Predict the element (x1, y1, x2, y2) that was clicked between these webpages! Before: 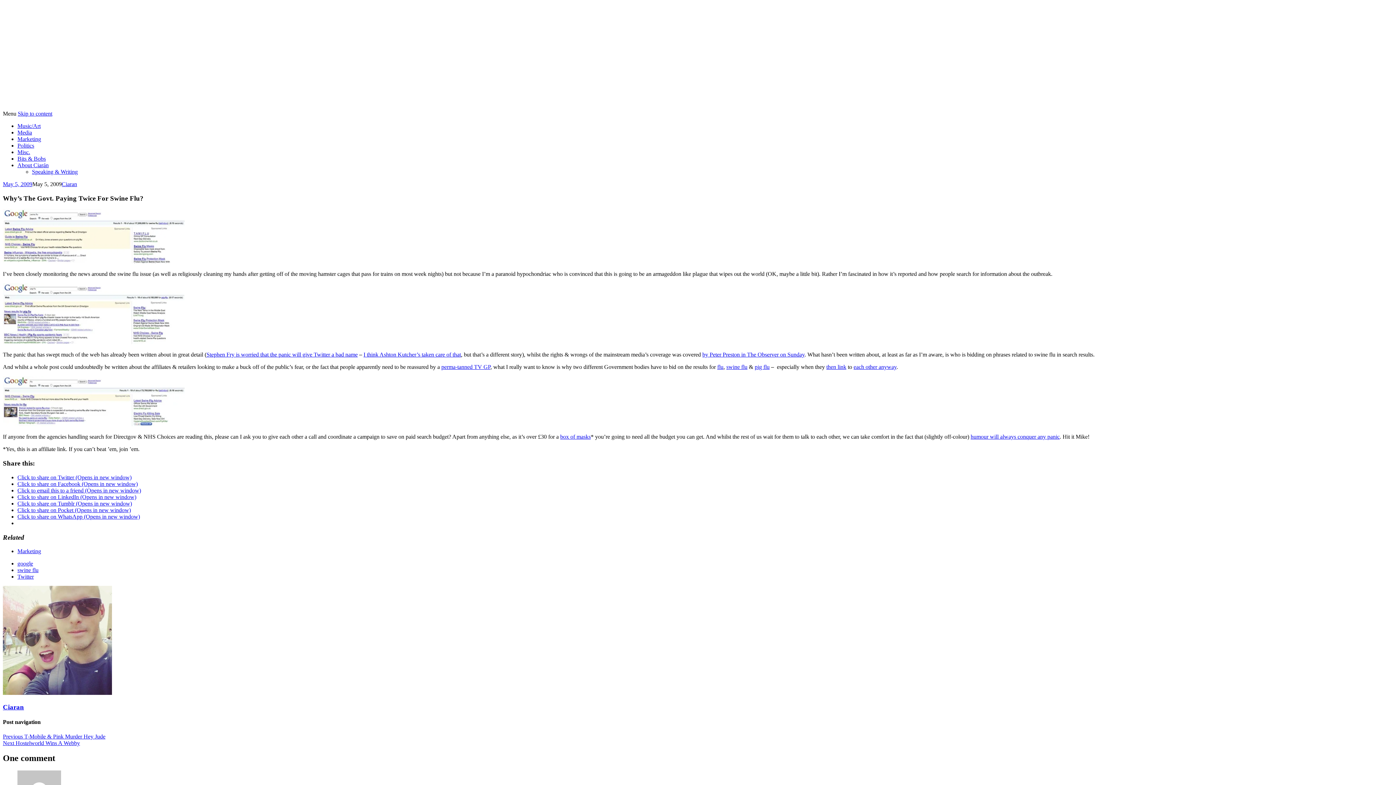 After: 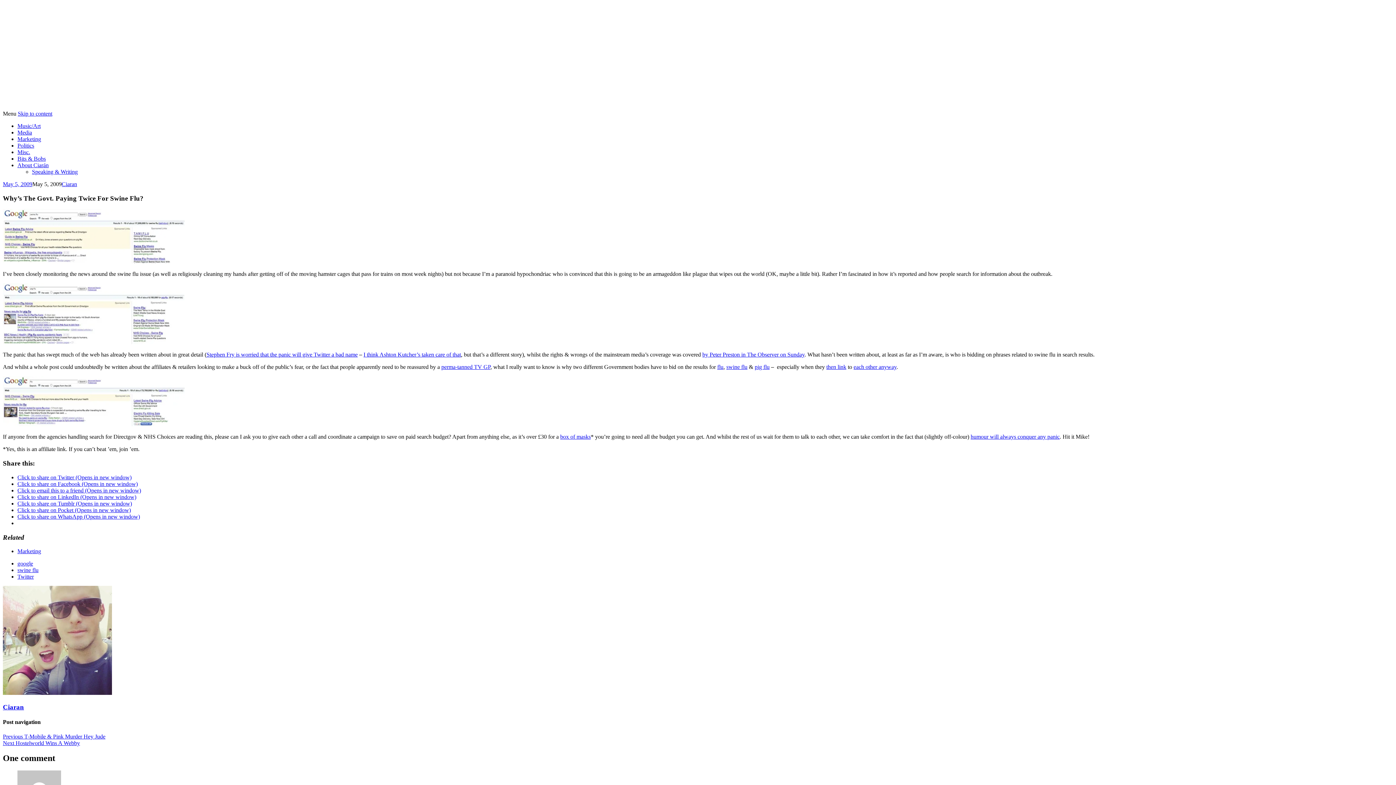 Action: label: Click to share on Twitter (Opens in new window) bbox: (17, 474, 131, 480)